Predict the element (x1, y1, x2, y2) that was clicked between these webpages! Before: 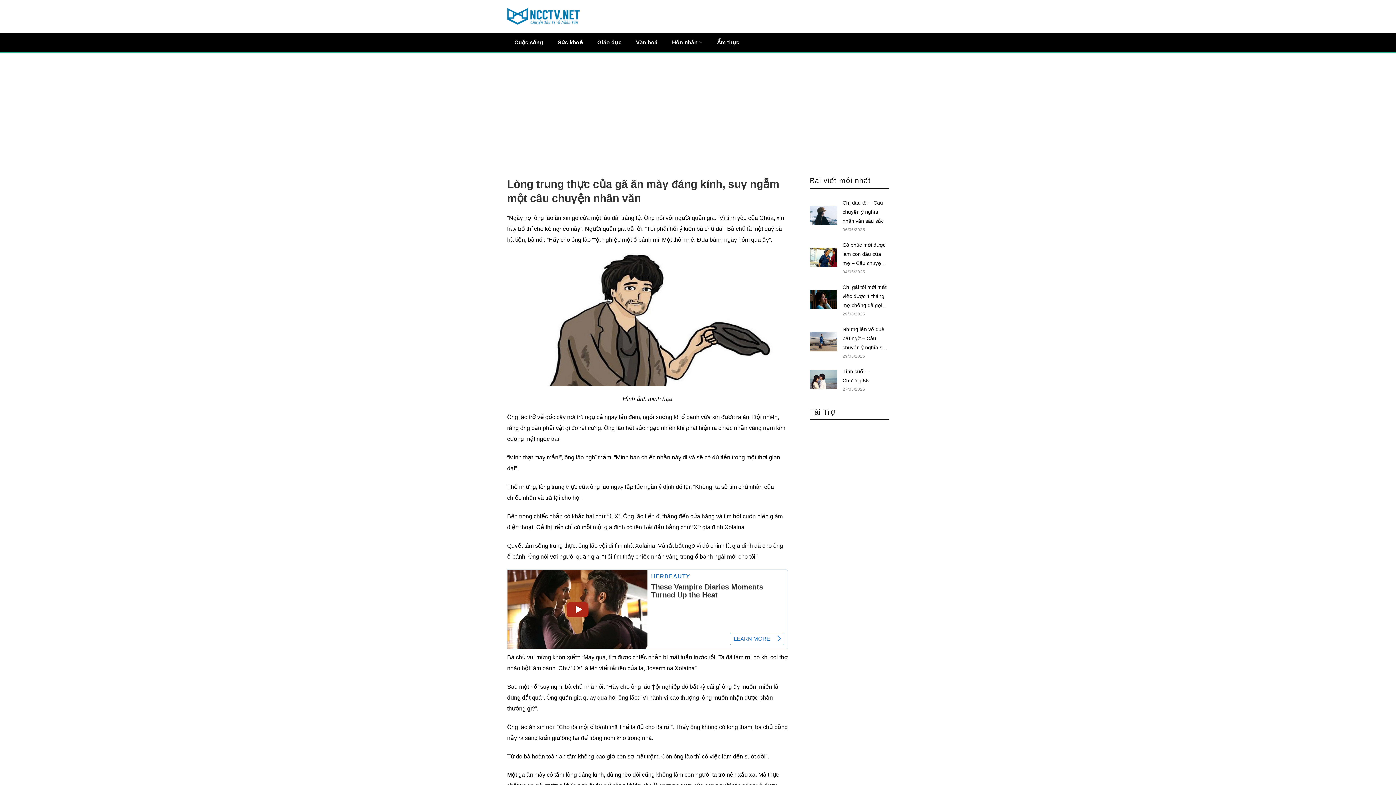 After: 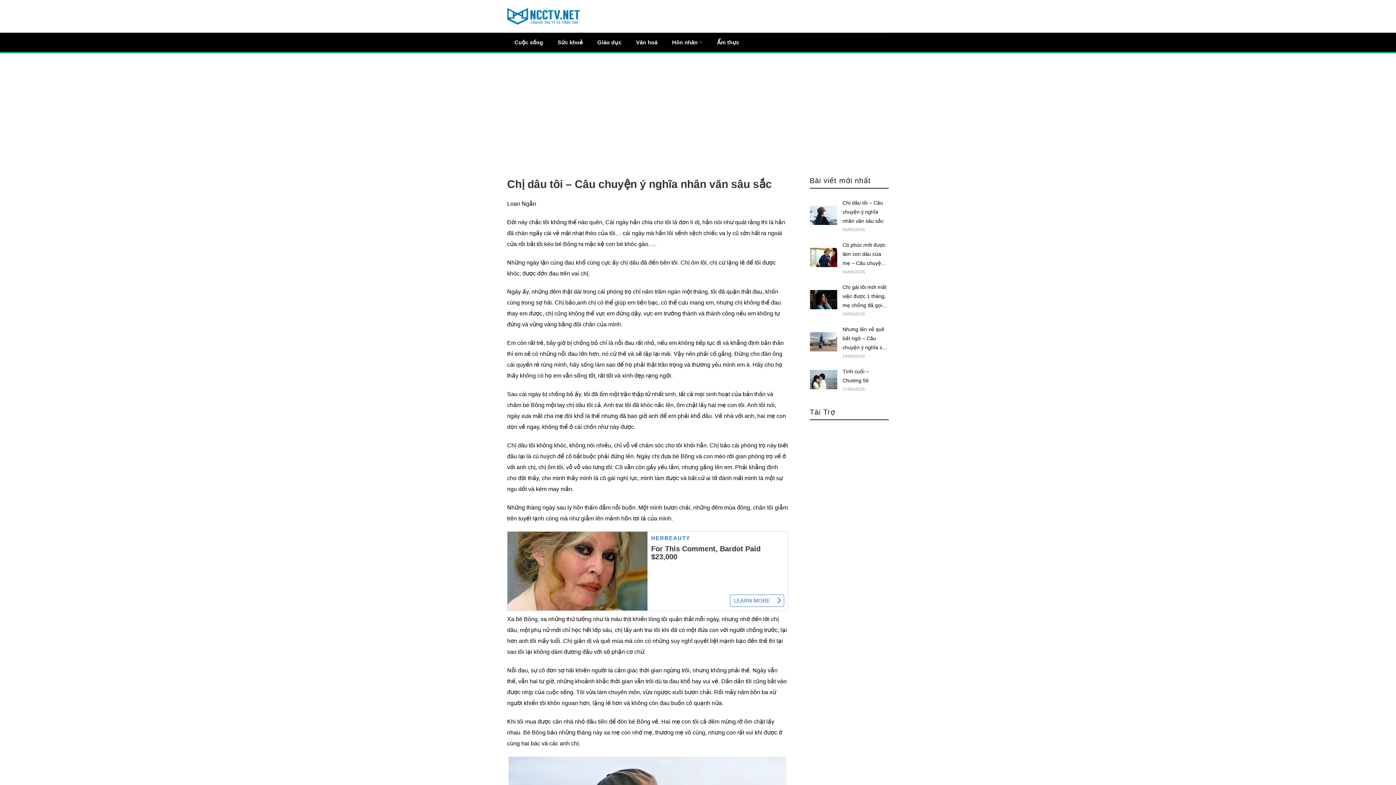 Action: label: 	
Chị dâu tôi – Câu chuyện ý nghĩa nhân văn sâu sắc
06/06/2025 bbox: (810, 198, 889, 233)